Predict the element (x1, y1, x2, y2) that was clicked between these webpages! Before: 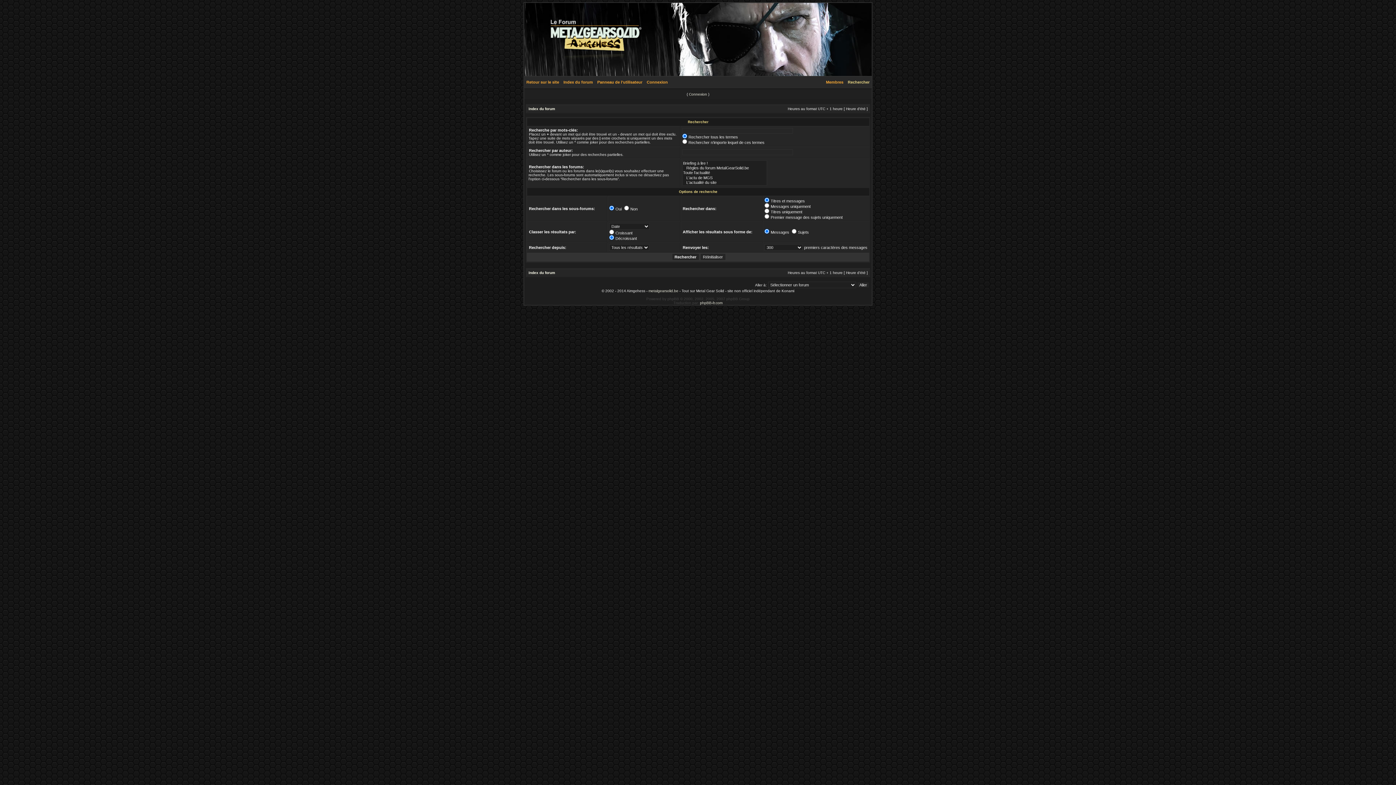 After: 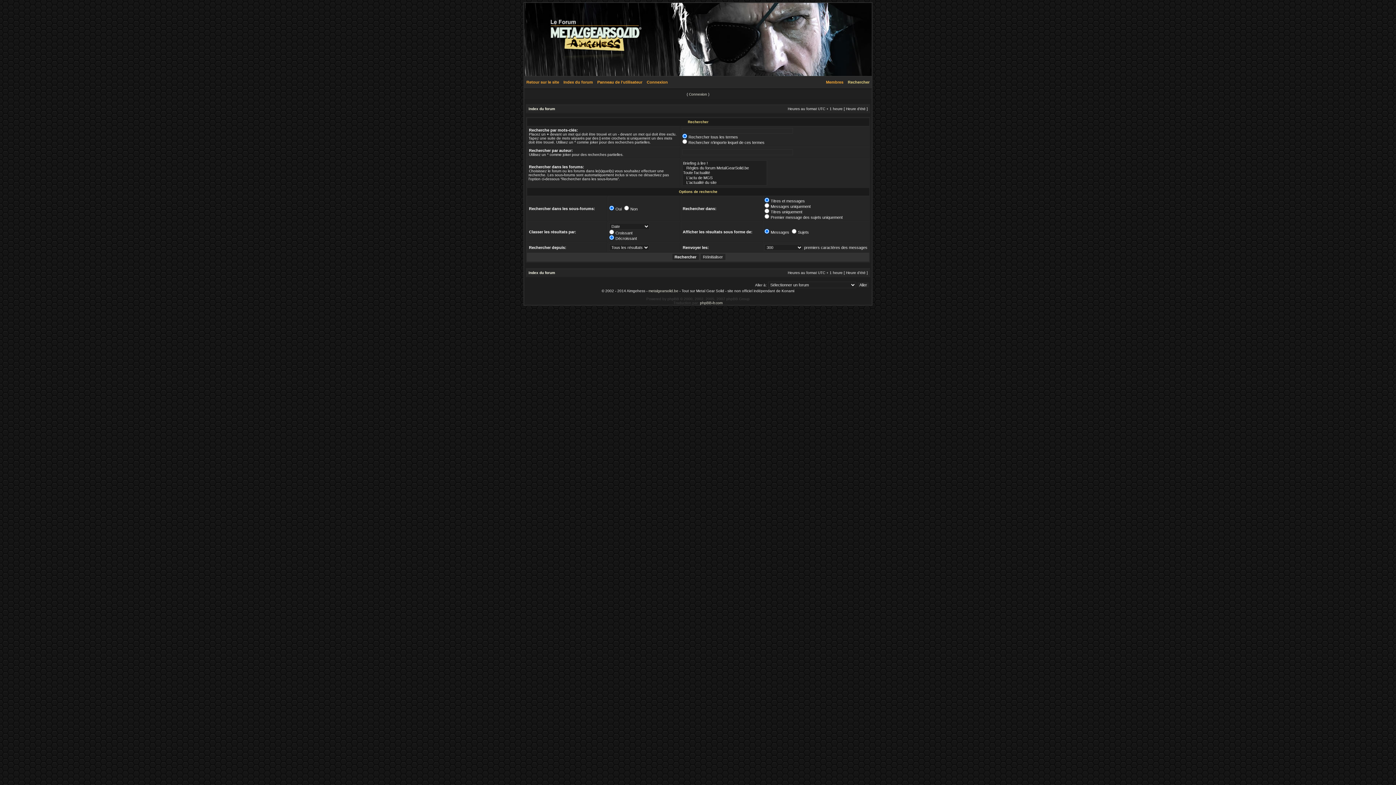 Action: bbox: (845, 80, 872, 84) label: Rechercher